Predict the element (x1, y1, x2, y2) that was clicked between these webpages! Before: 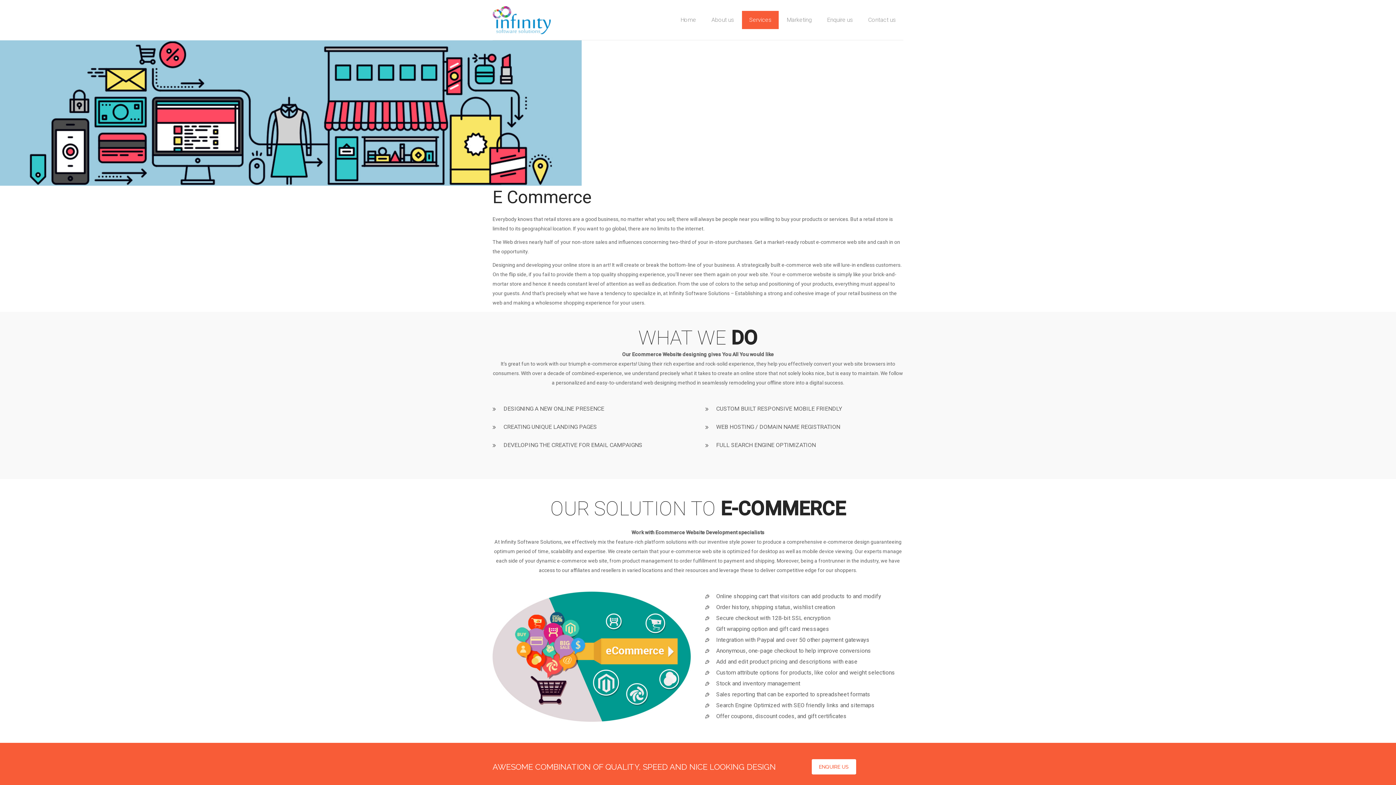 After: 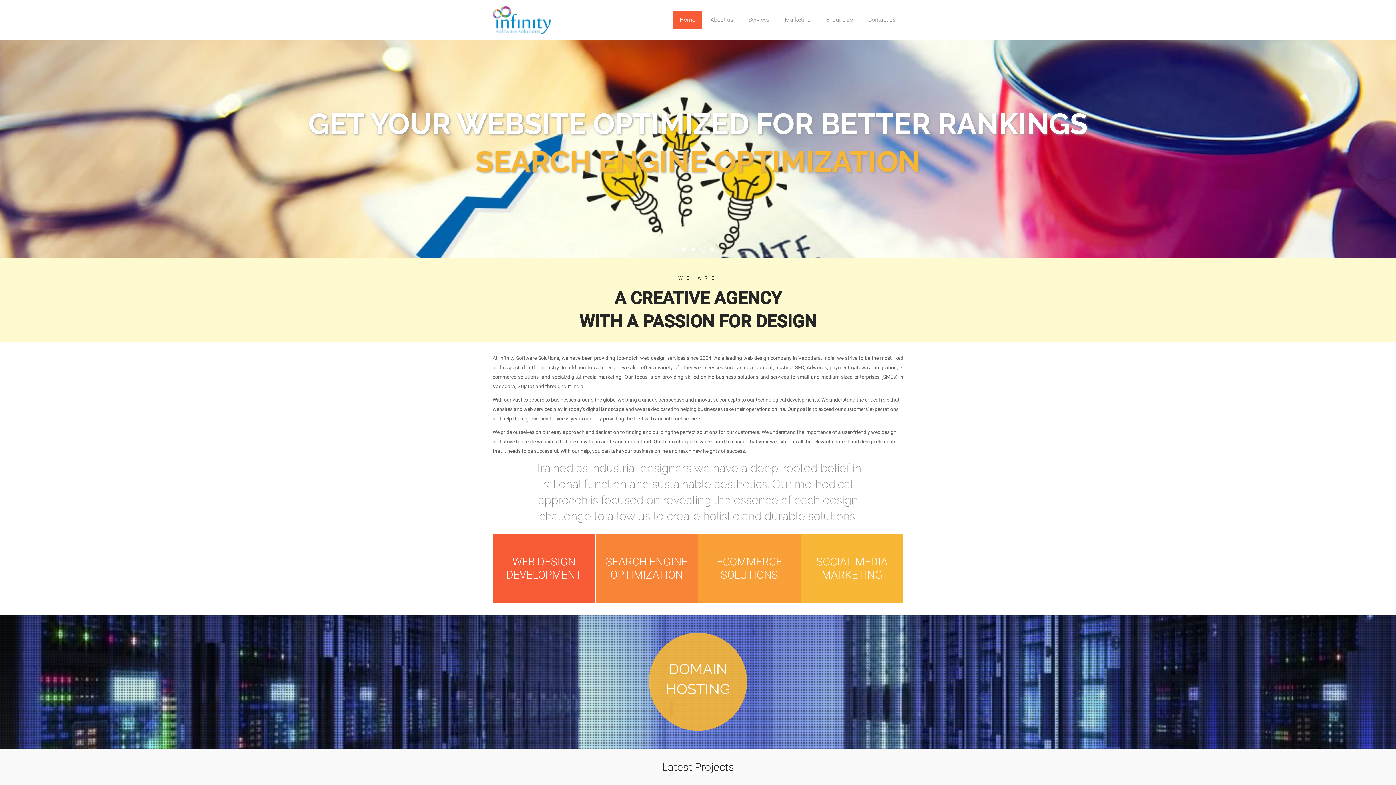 Action: bbox: (492, 6, 550, 34)